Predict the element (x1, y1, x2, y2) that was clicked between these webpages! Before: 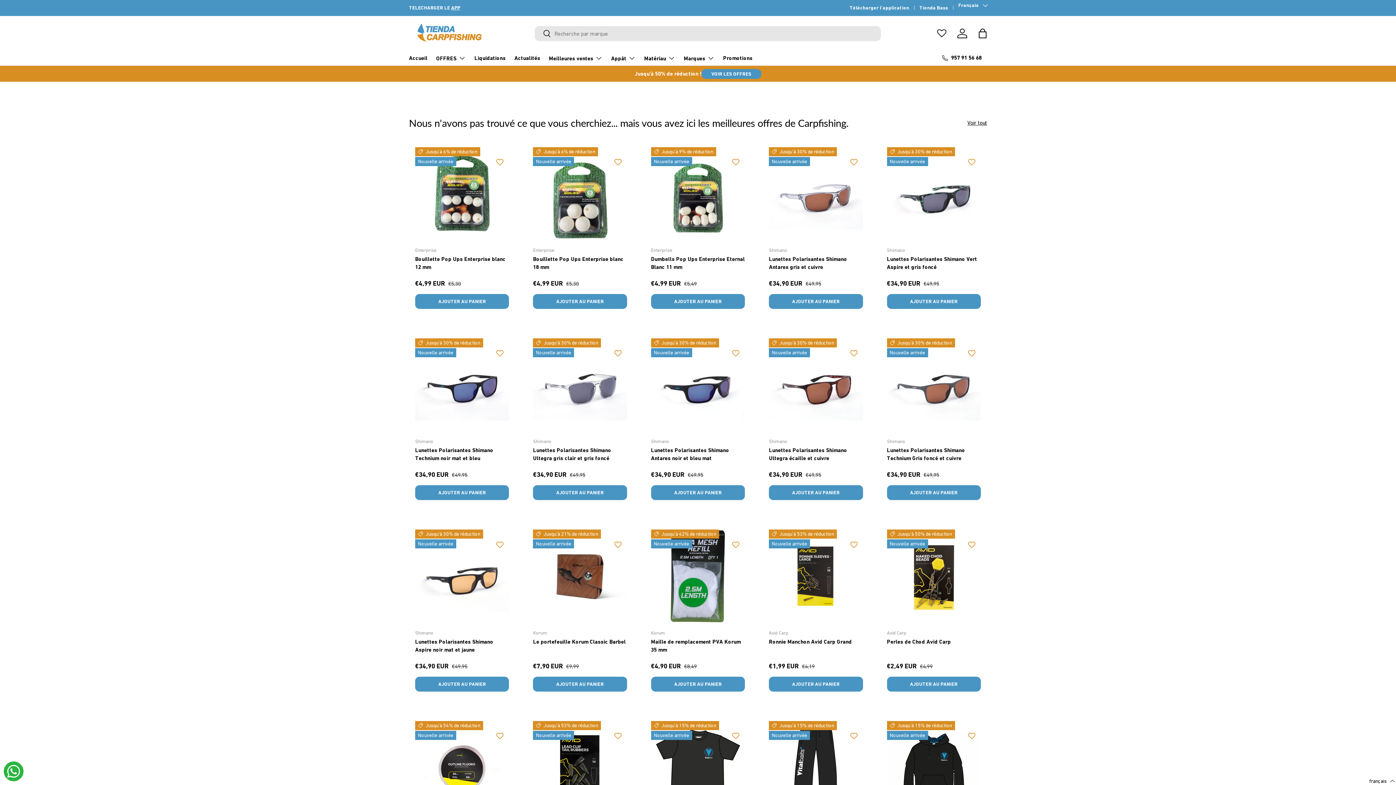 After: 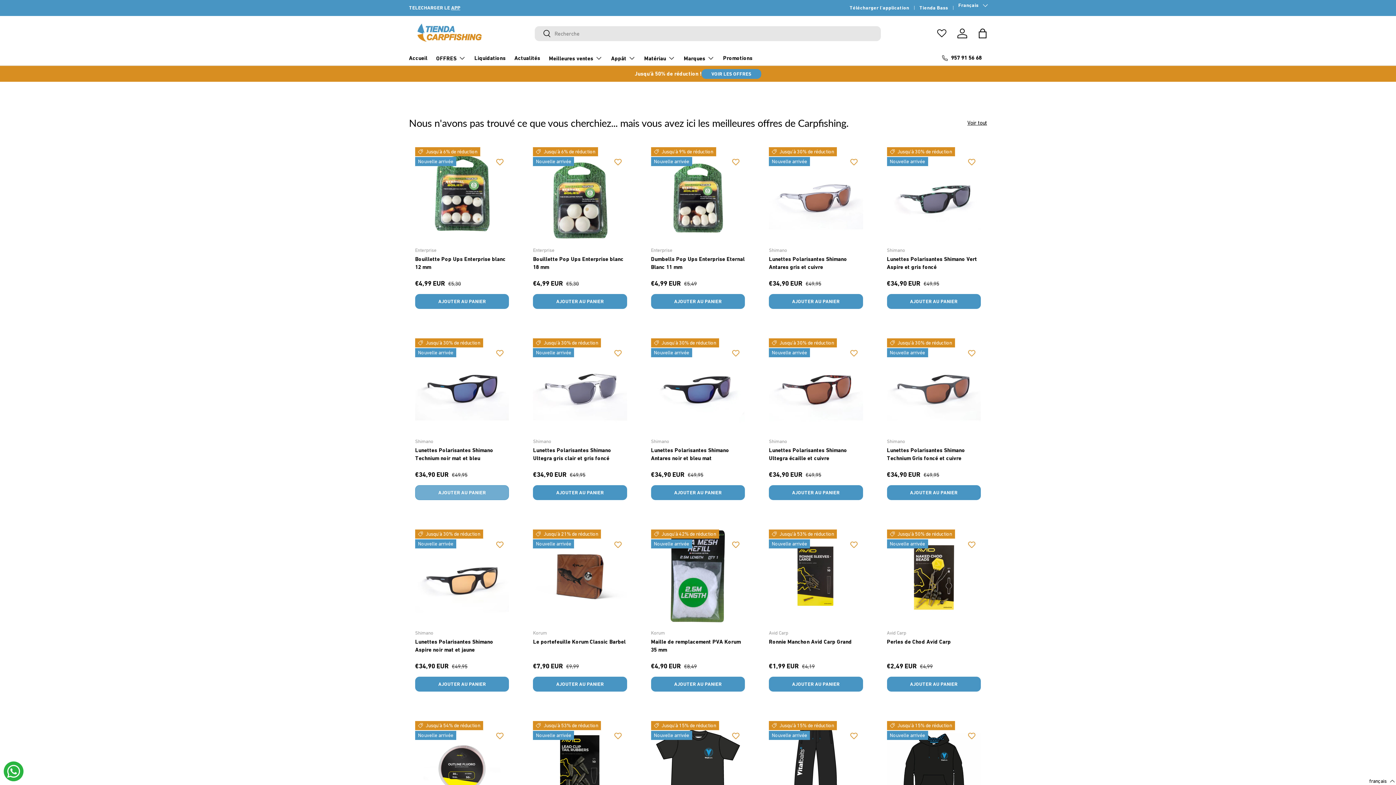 Action: bbox: (415, 485, 509, 500) label: AJOUTER AU PANIER